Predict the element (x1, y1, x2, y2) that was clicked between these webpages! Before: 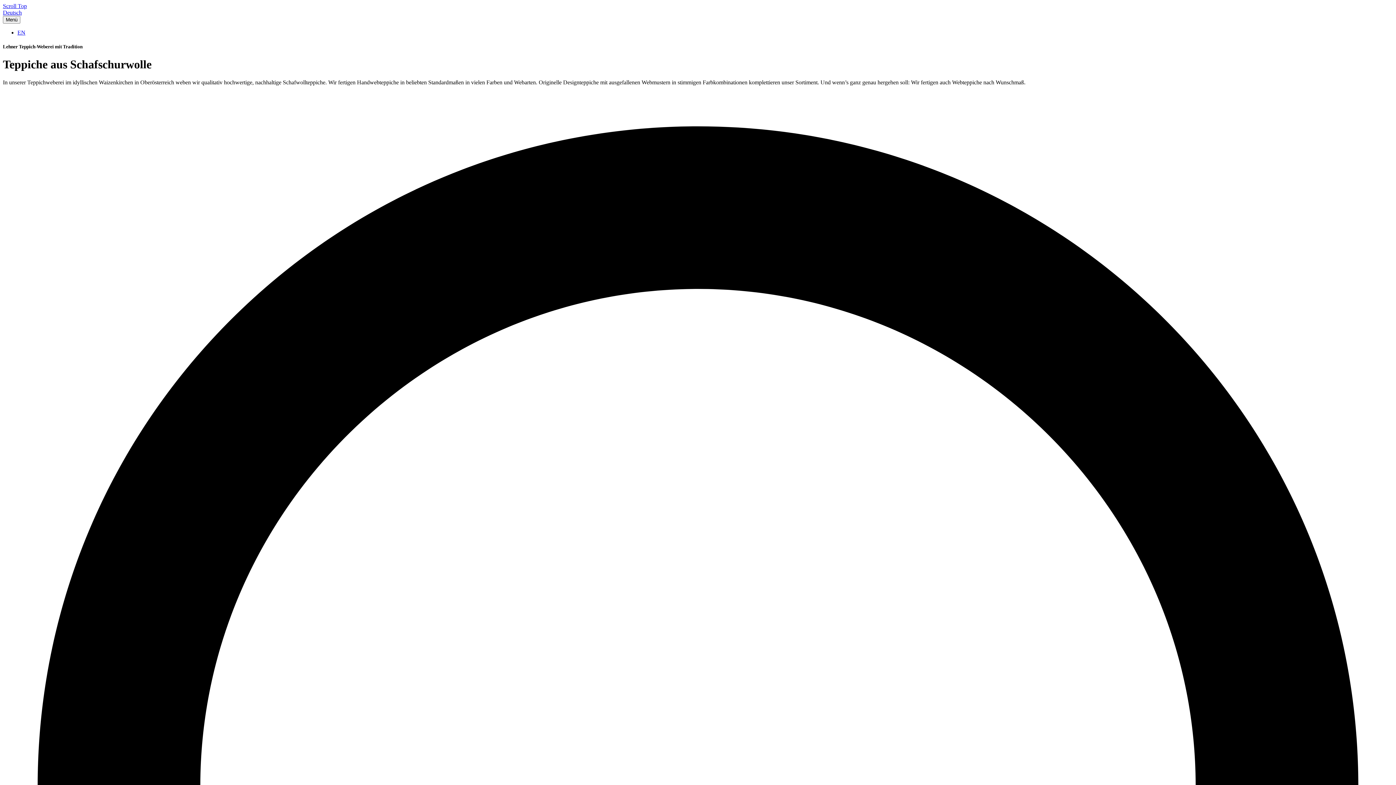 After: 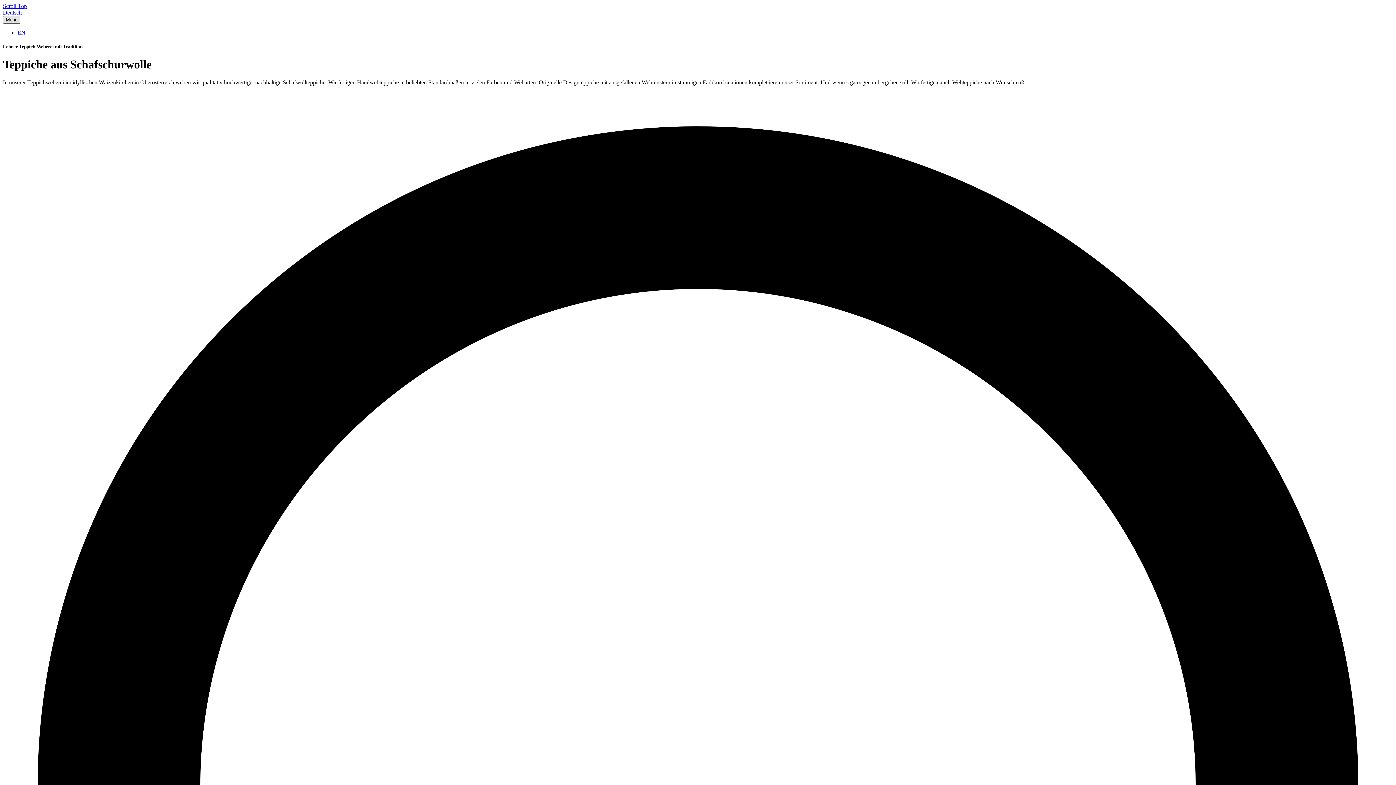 Action: bbox: (2, 16, 20, 23) label: Menü